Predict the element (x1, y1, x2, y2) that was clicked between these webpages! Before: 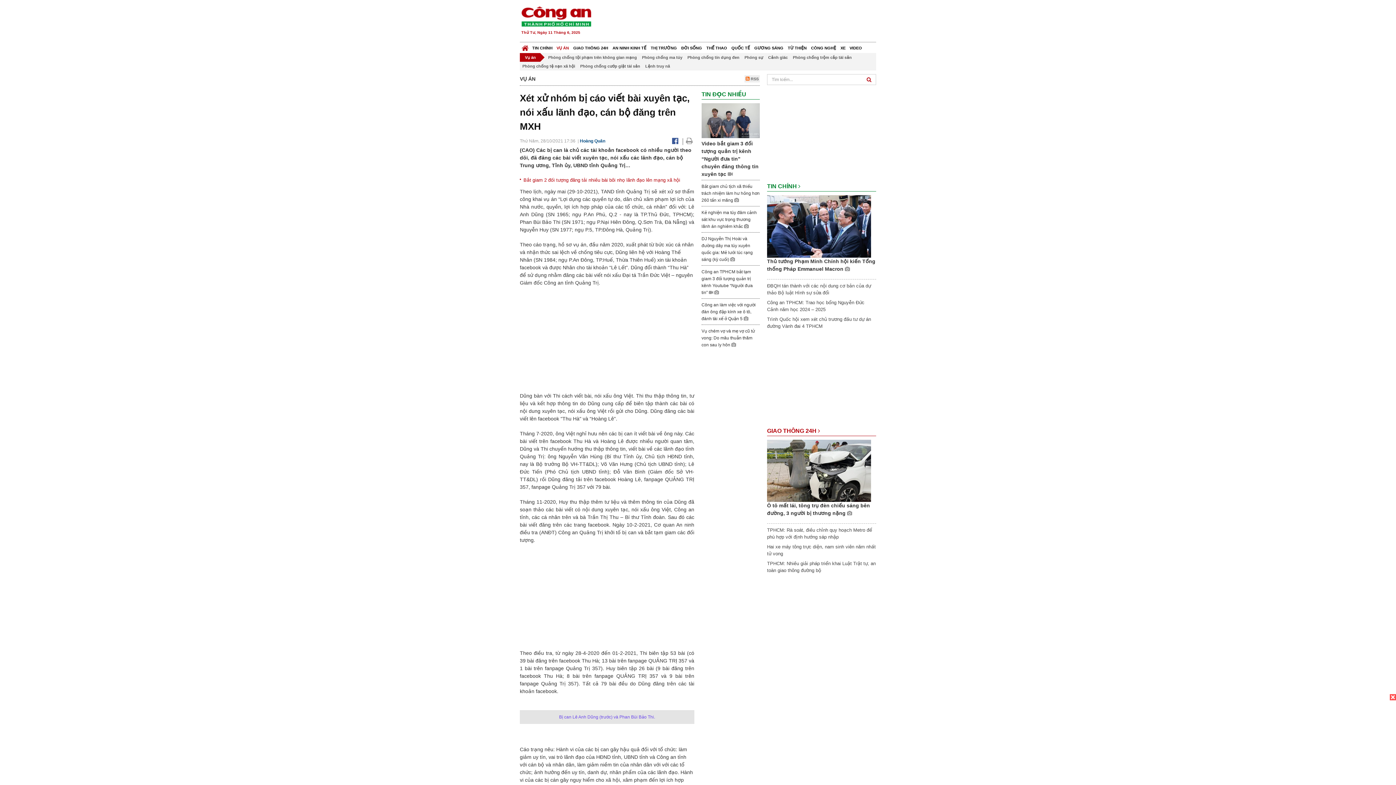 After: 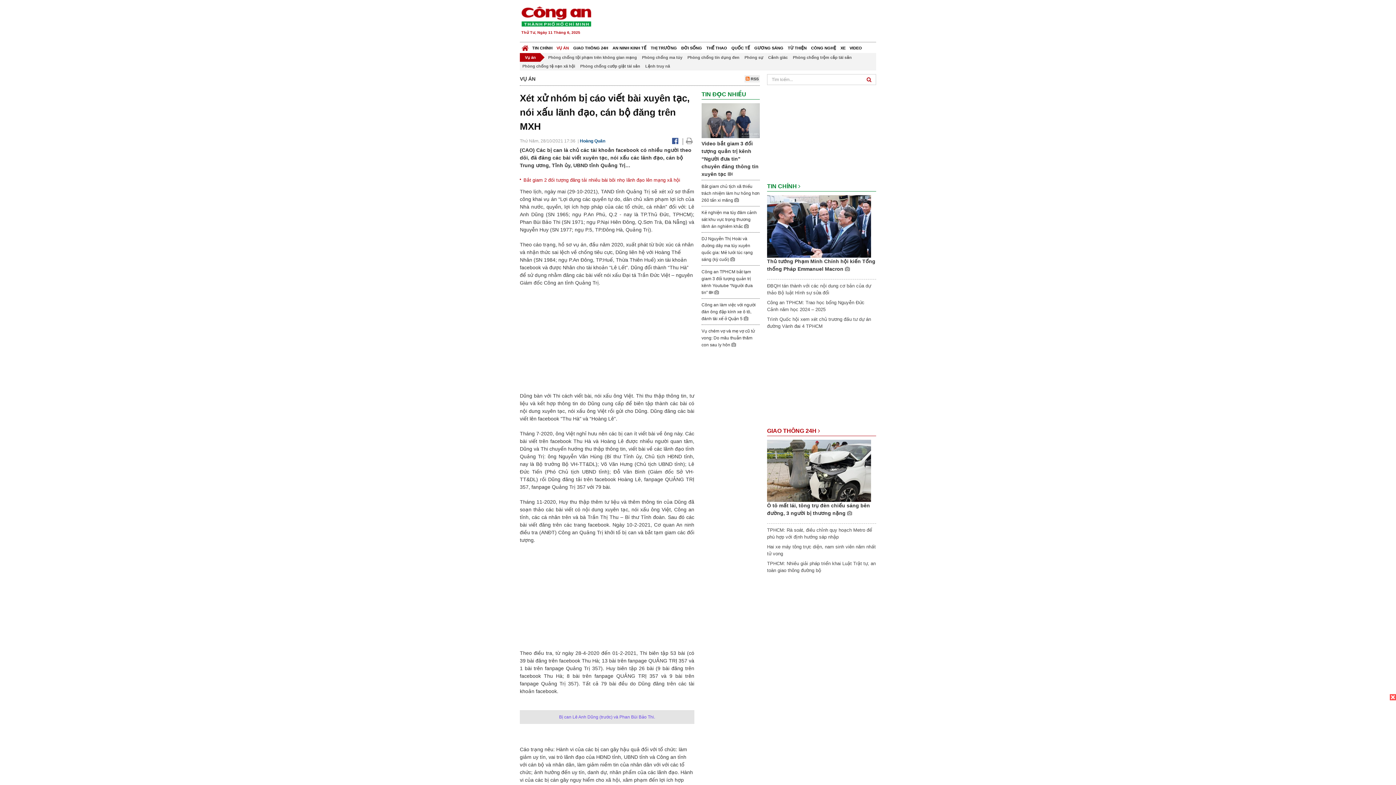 Action: label:  RSS bbox: (744, 75, 760, 82)